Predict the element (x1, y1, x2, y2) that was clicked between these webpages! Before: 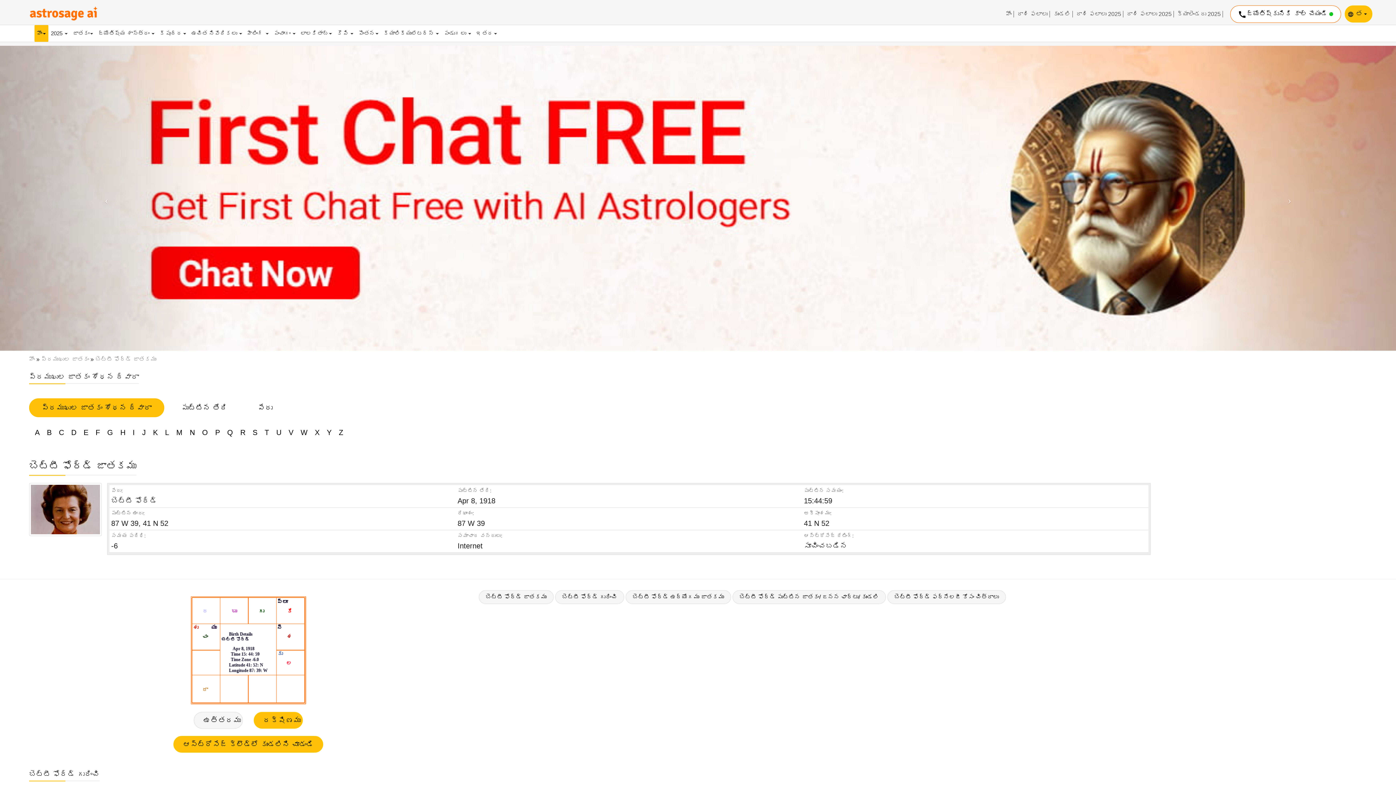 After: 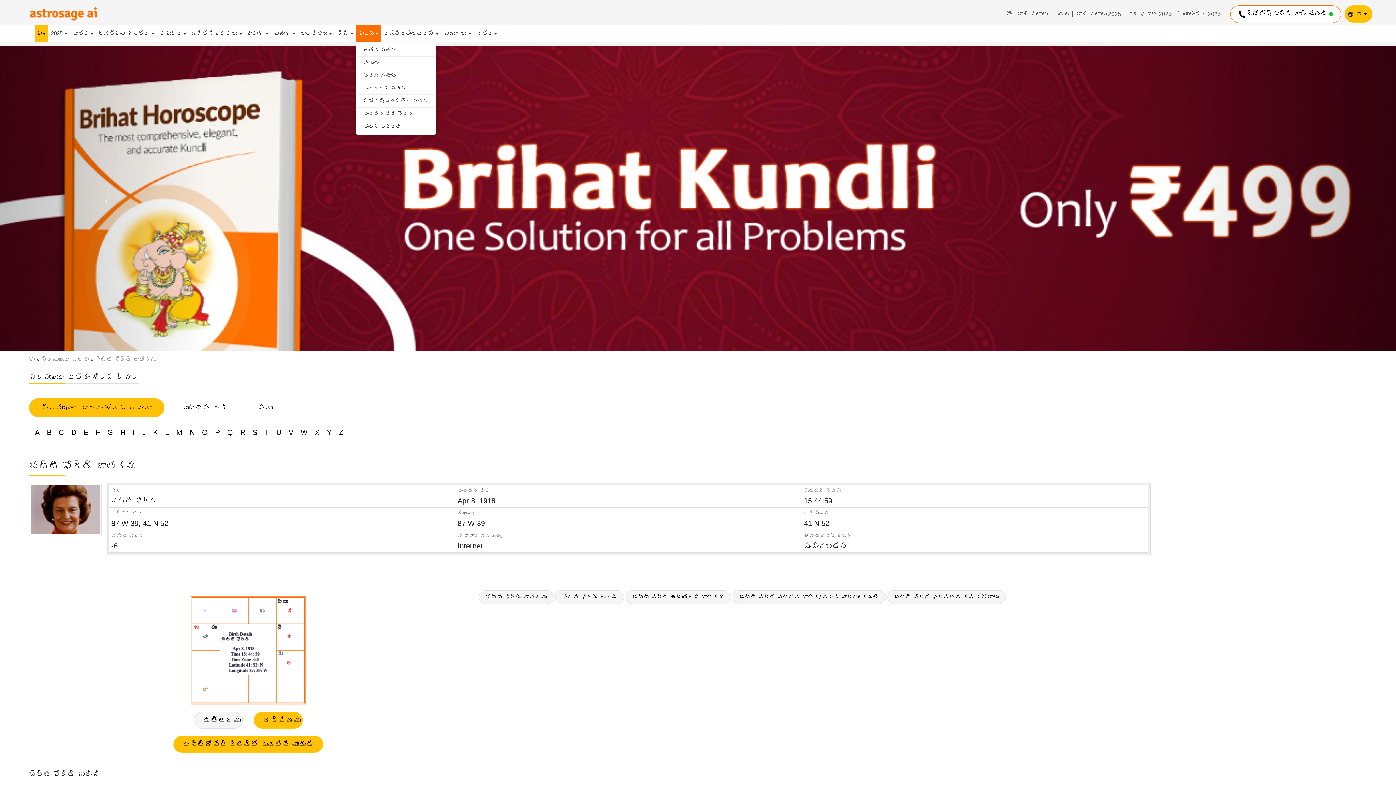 Action: label: పొంతన bbox: (356, 25, 381, 41)